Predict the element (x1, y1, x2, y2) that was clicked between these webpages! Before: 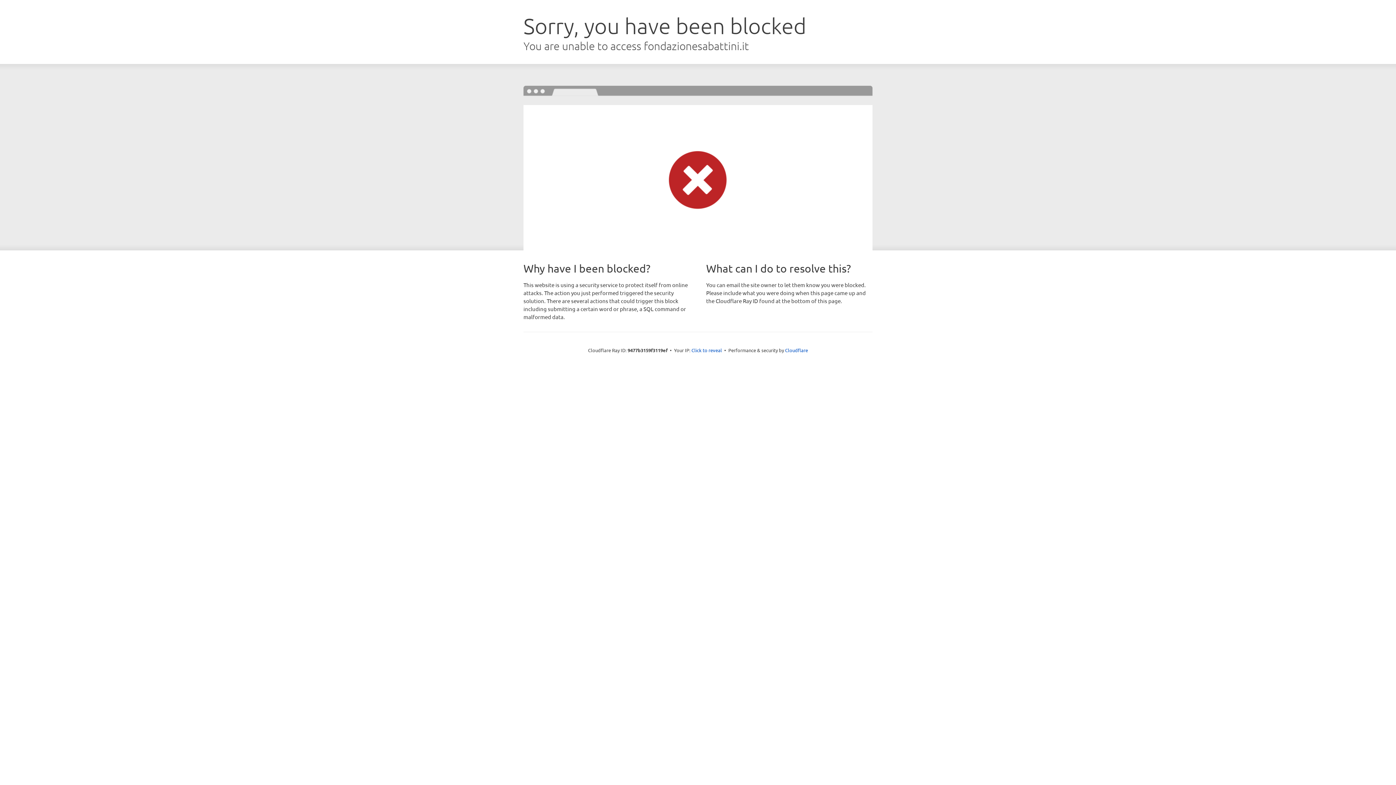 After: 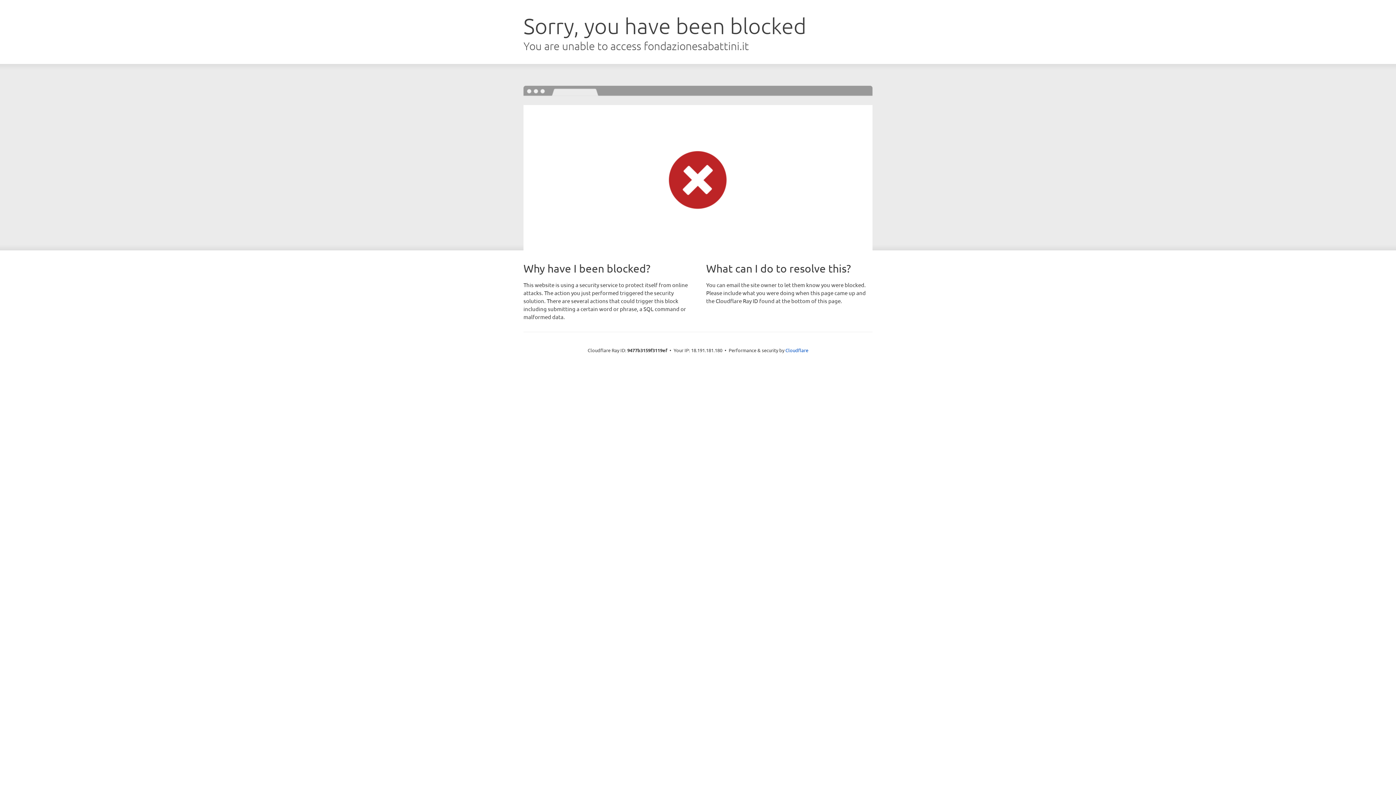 Action: bbox: (691, 346, 722, 353) label: Click to reveal